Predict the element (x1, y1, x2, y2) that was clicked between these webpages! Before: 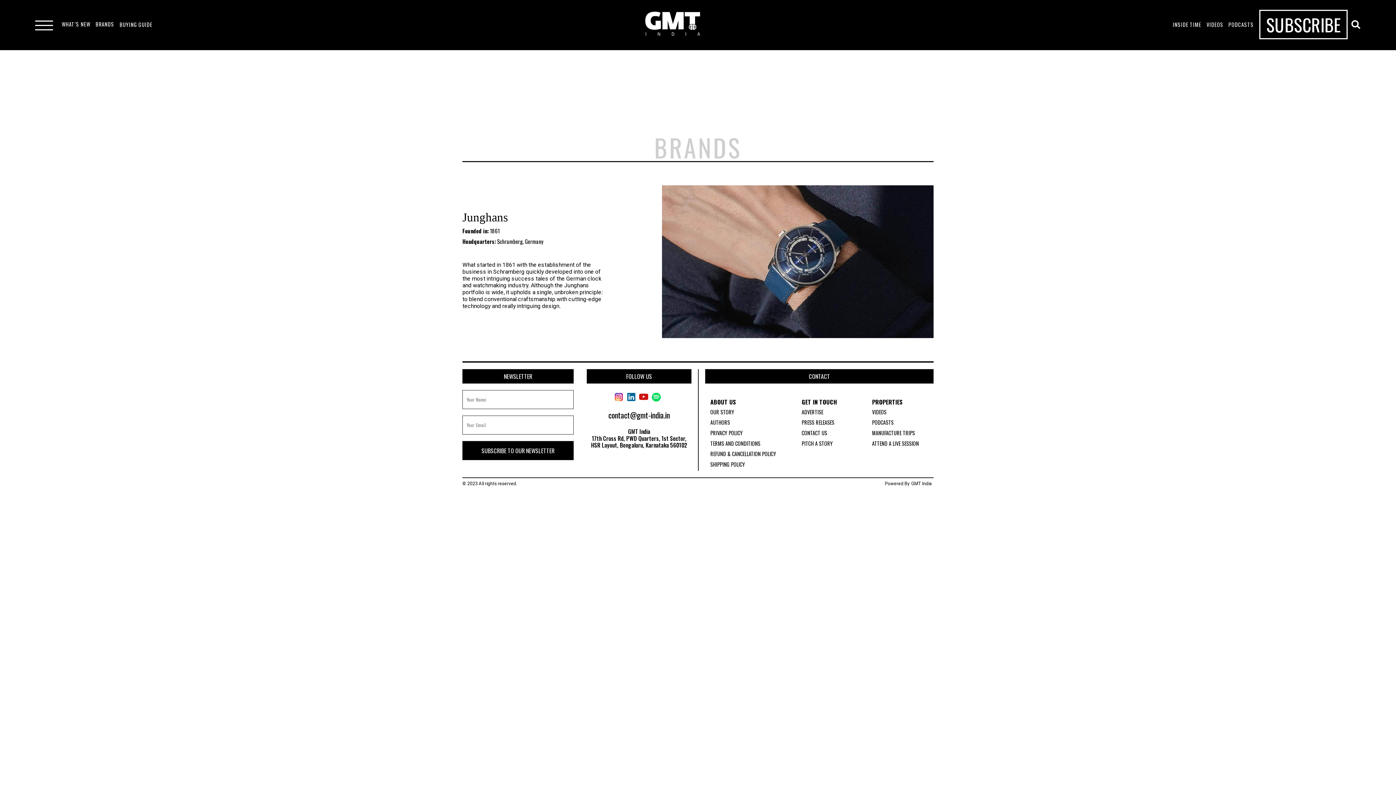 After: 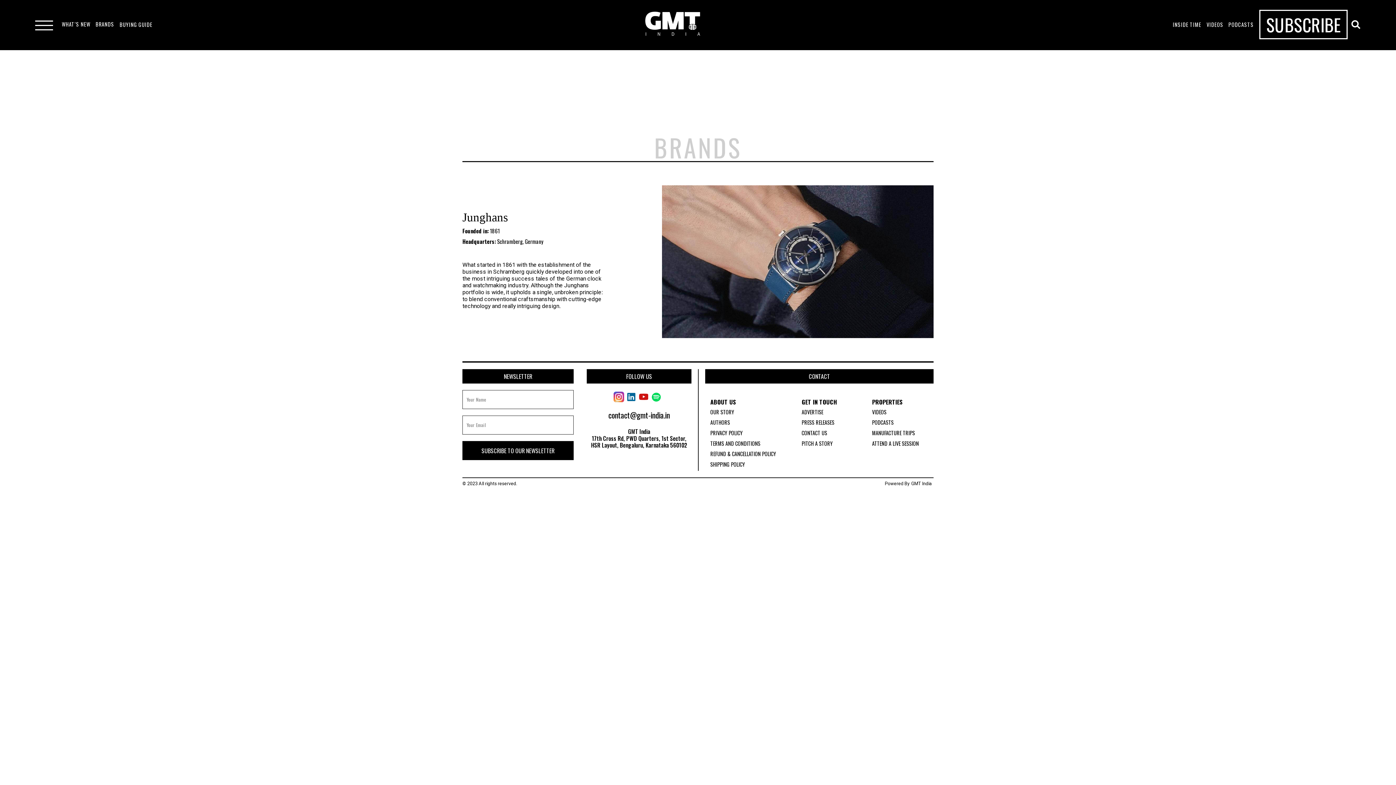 Action: bbox: (614, 392, 623, 402)